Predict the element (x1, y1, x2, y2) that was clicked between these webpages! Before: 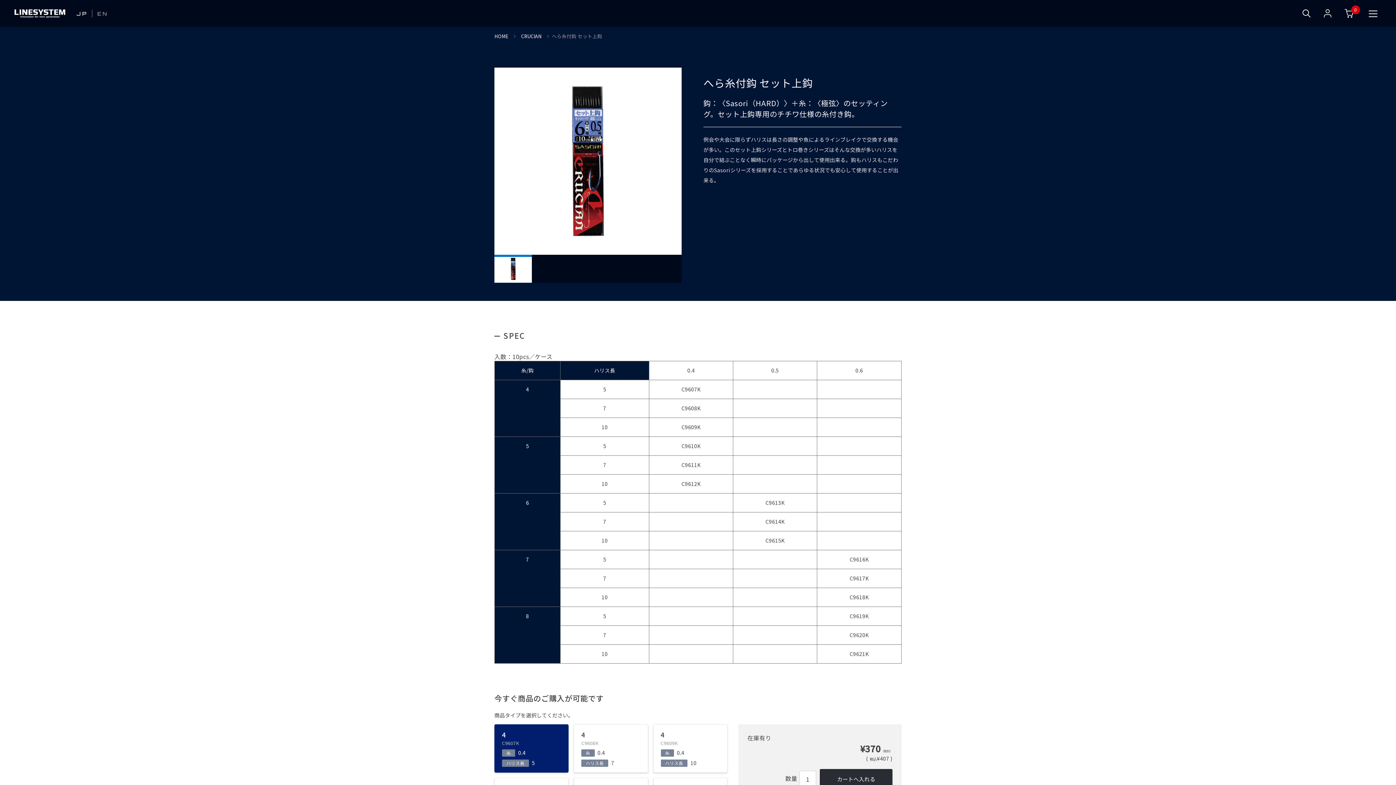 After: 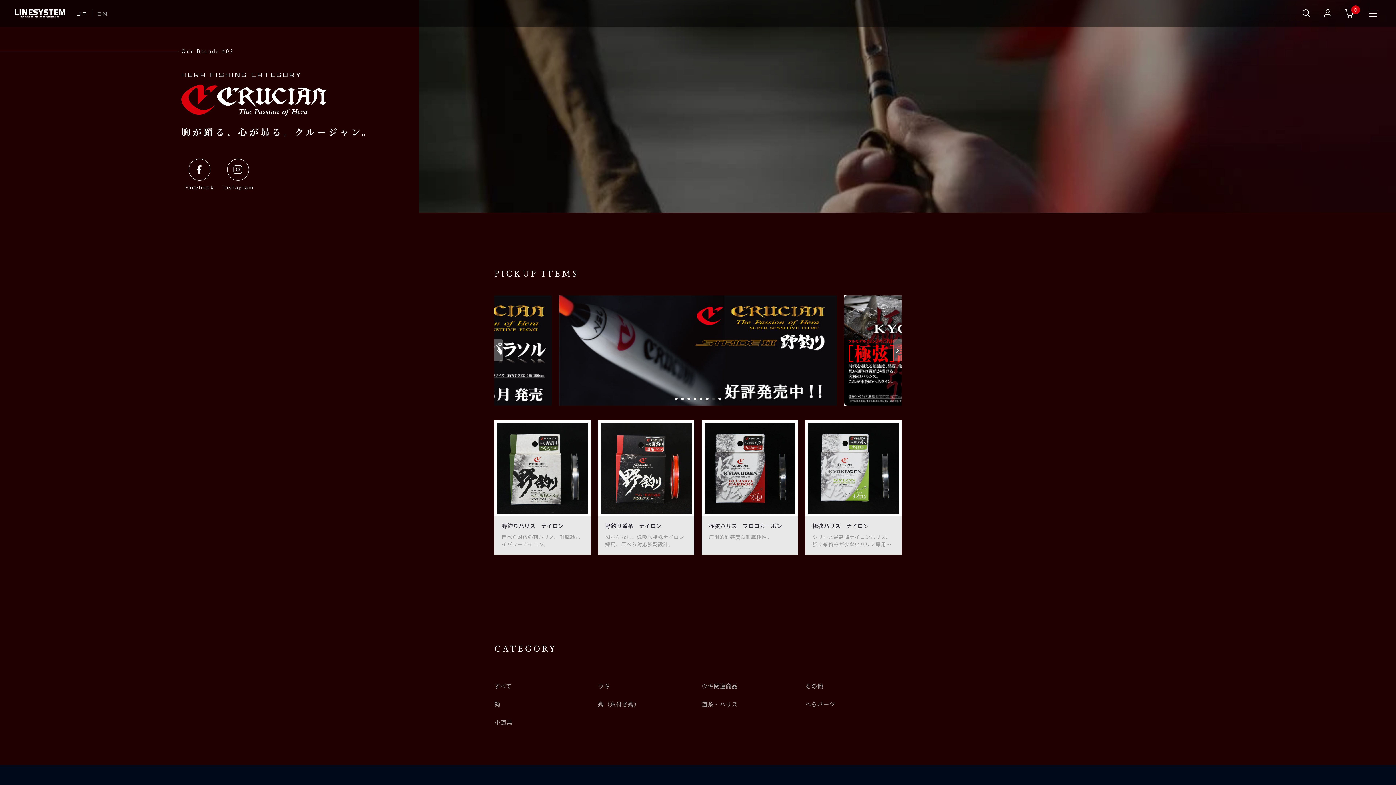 Action: label:   CRUCIAN  bbox: (518, 32, 542, 39)